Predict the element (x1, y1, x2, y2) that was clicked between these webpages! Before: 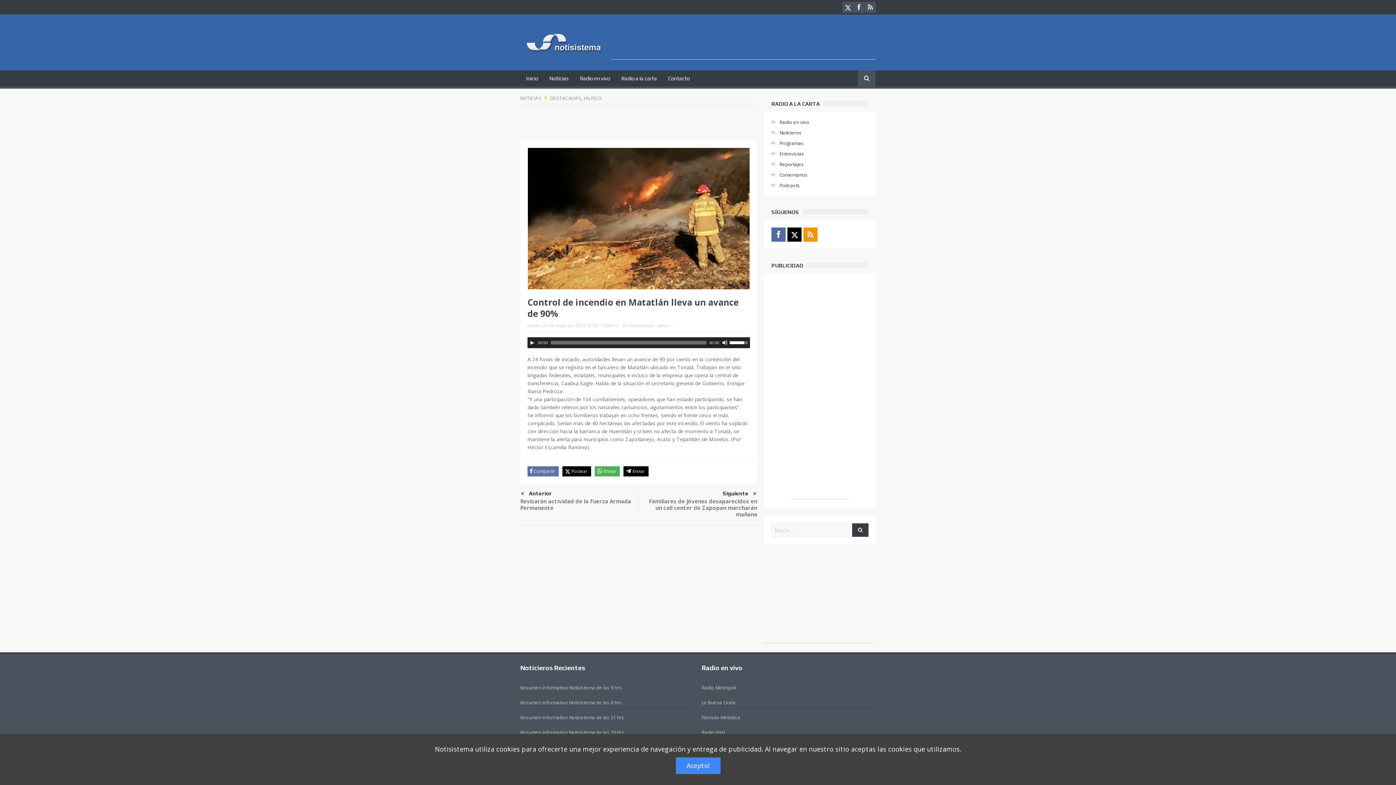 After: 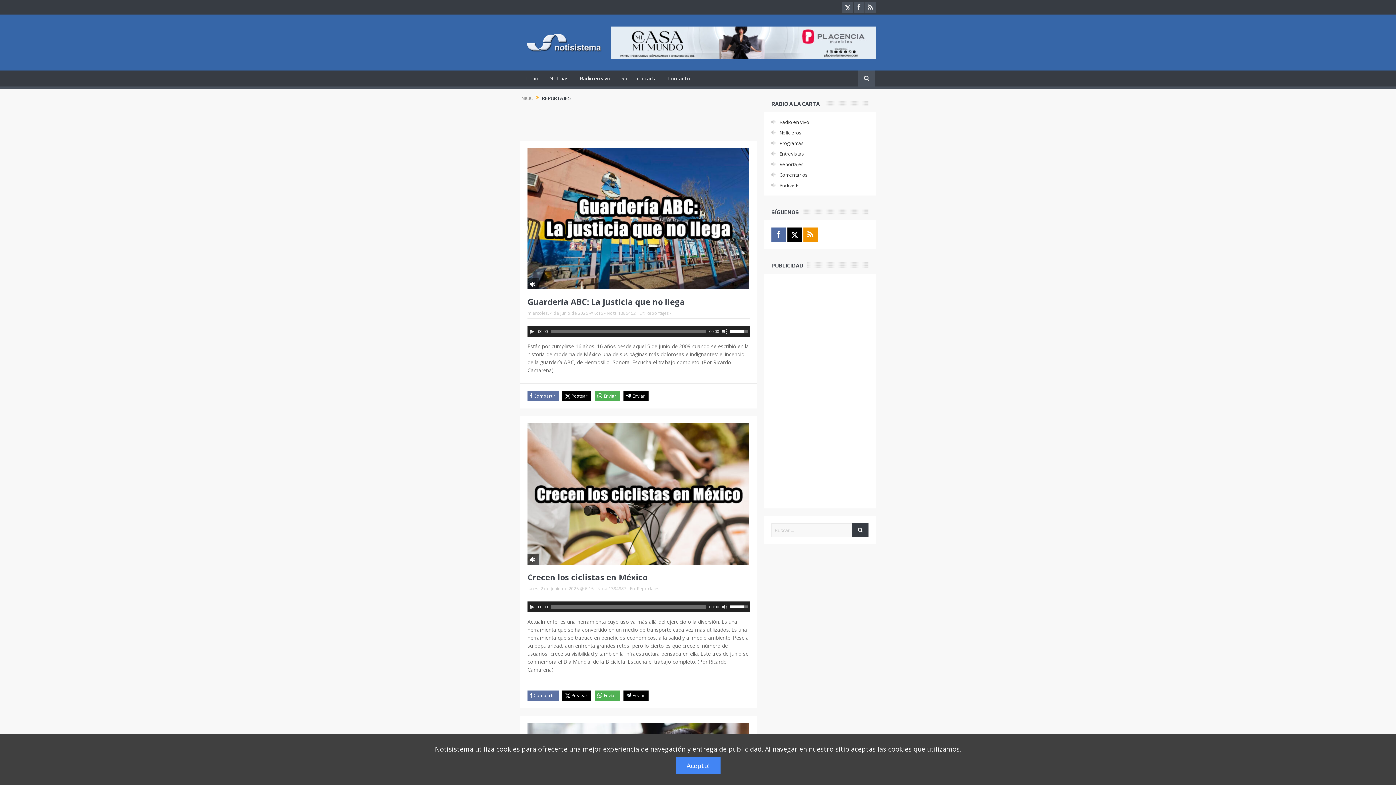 Action: bbox: (779, 161, 804, 167) label: Reportajes